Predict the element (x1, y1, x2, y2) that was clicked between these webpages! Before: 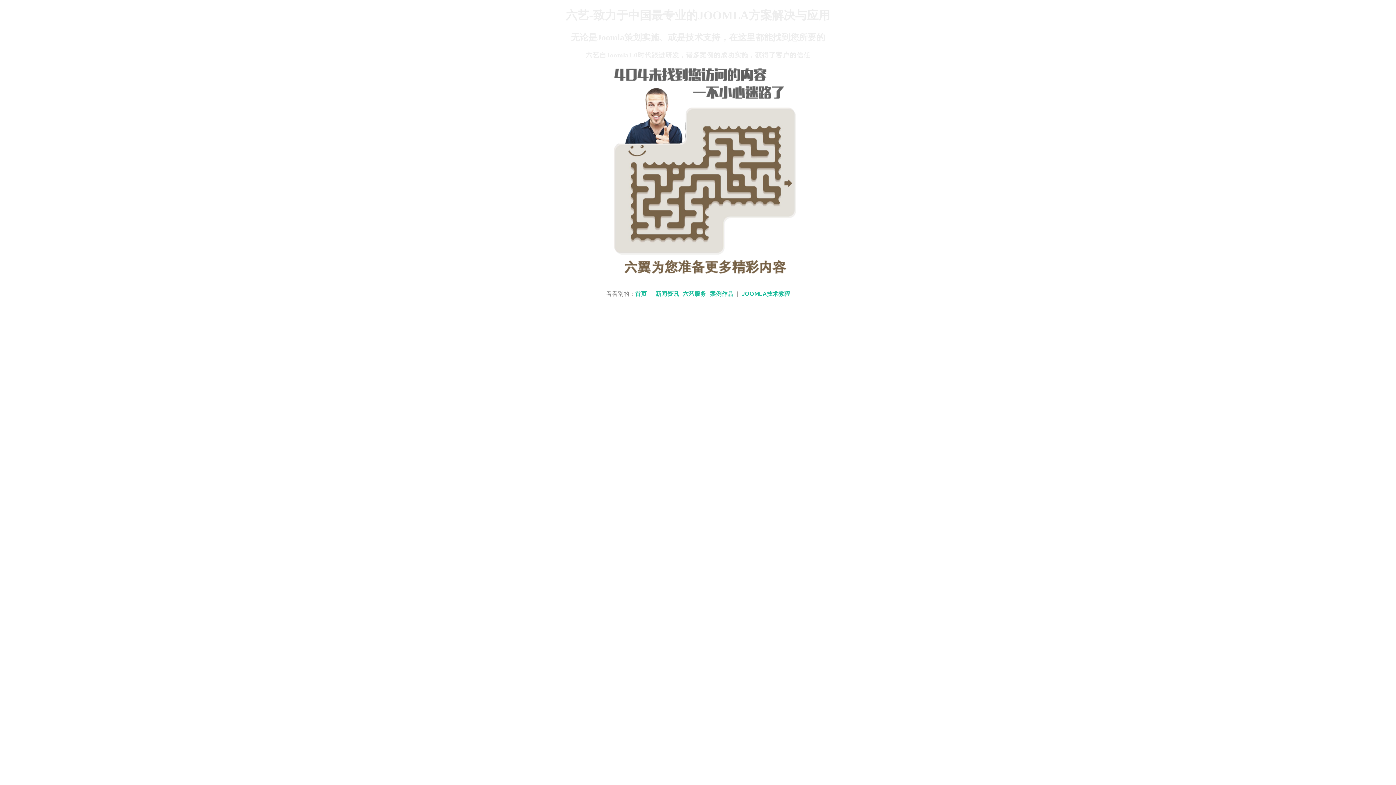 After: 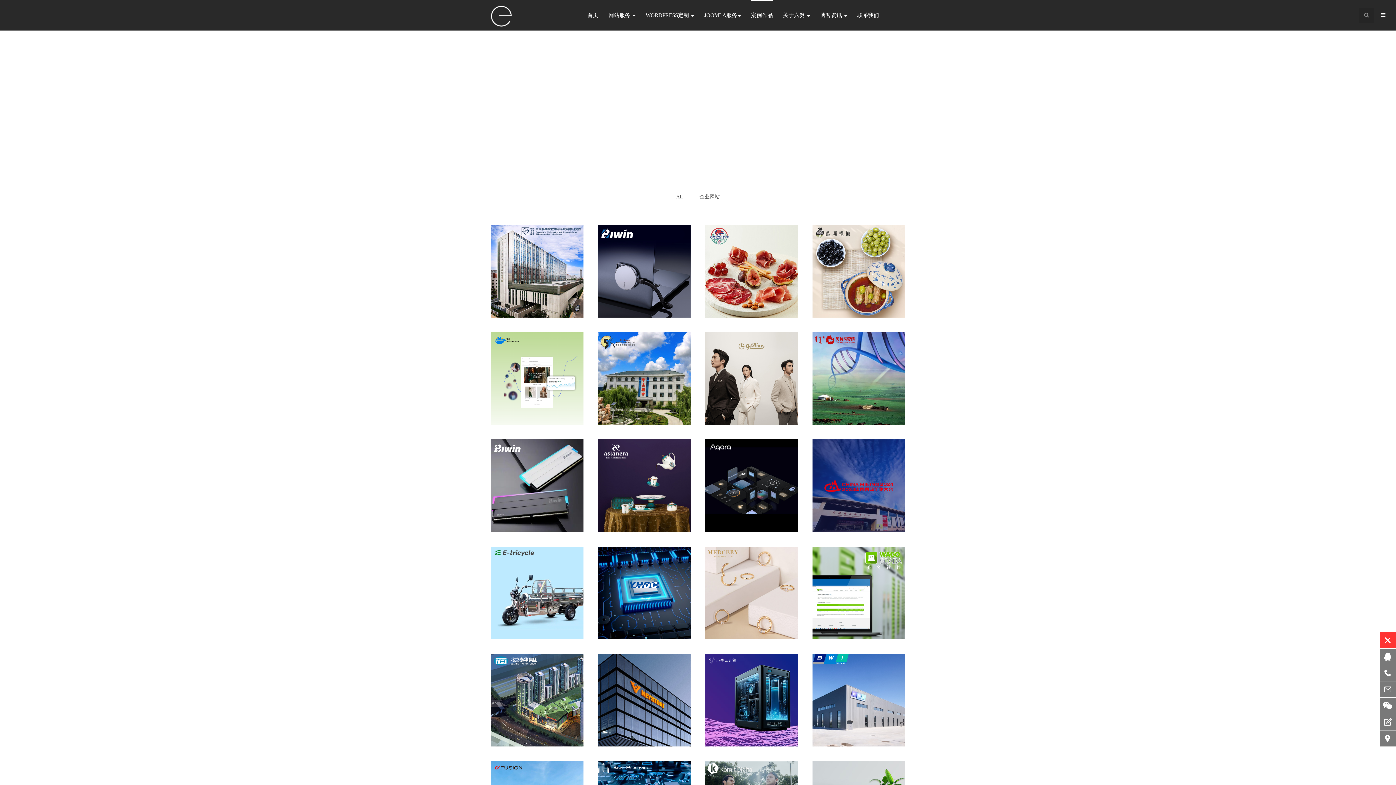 Action: bbox: (710, 290, 733, 297) label: 案例作品